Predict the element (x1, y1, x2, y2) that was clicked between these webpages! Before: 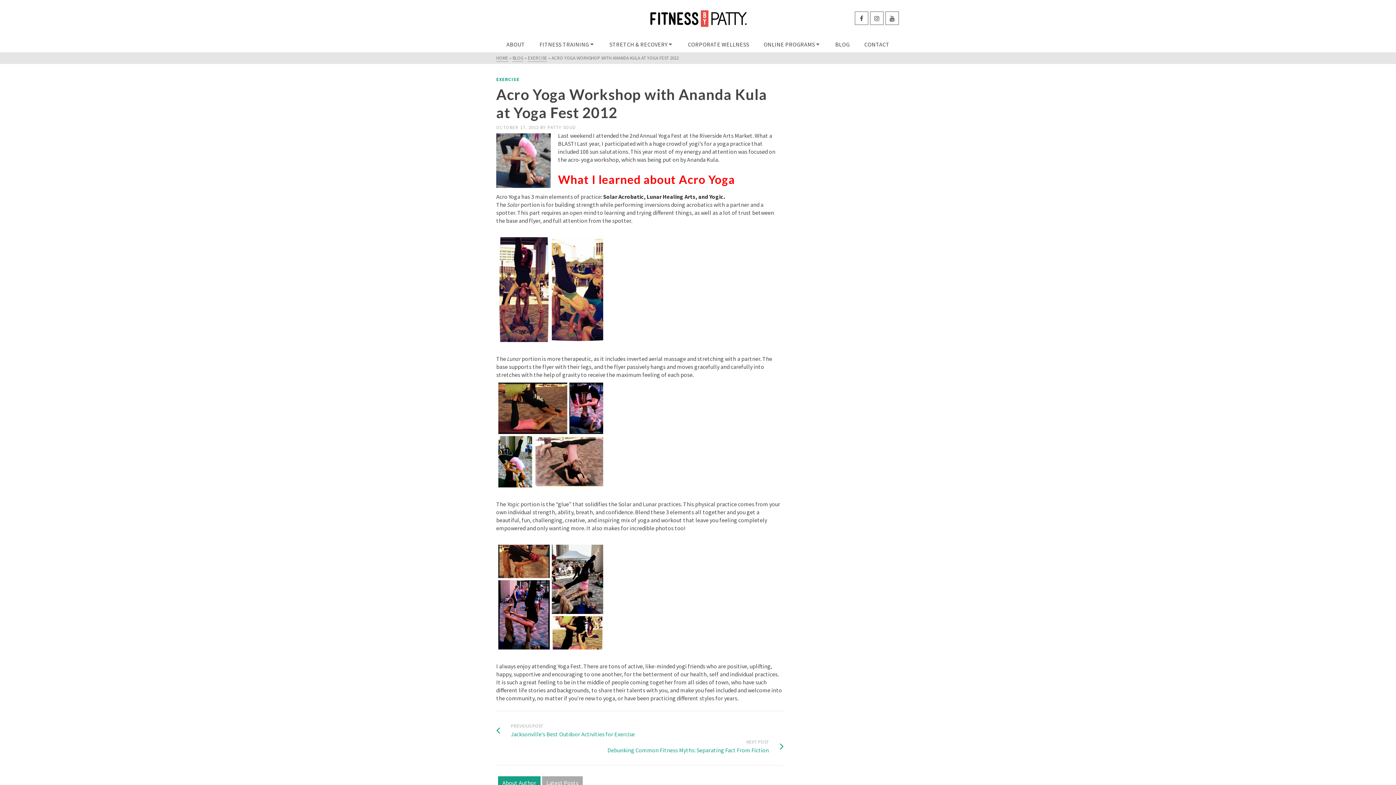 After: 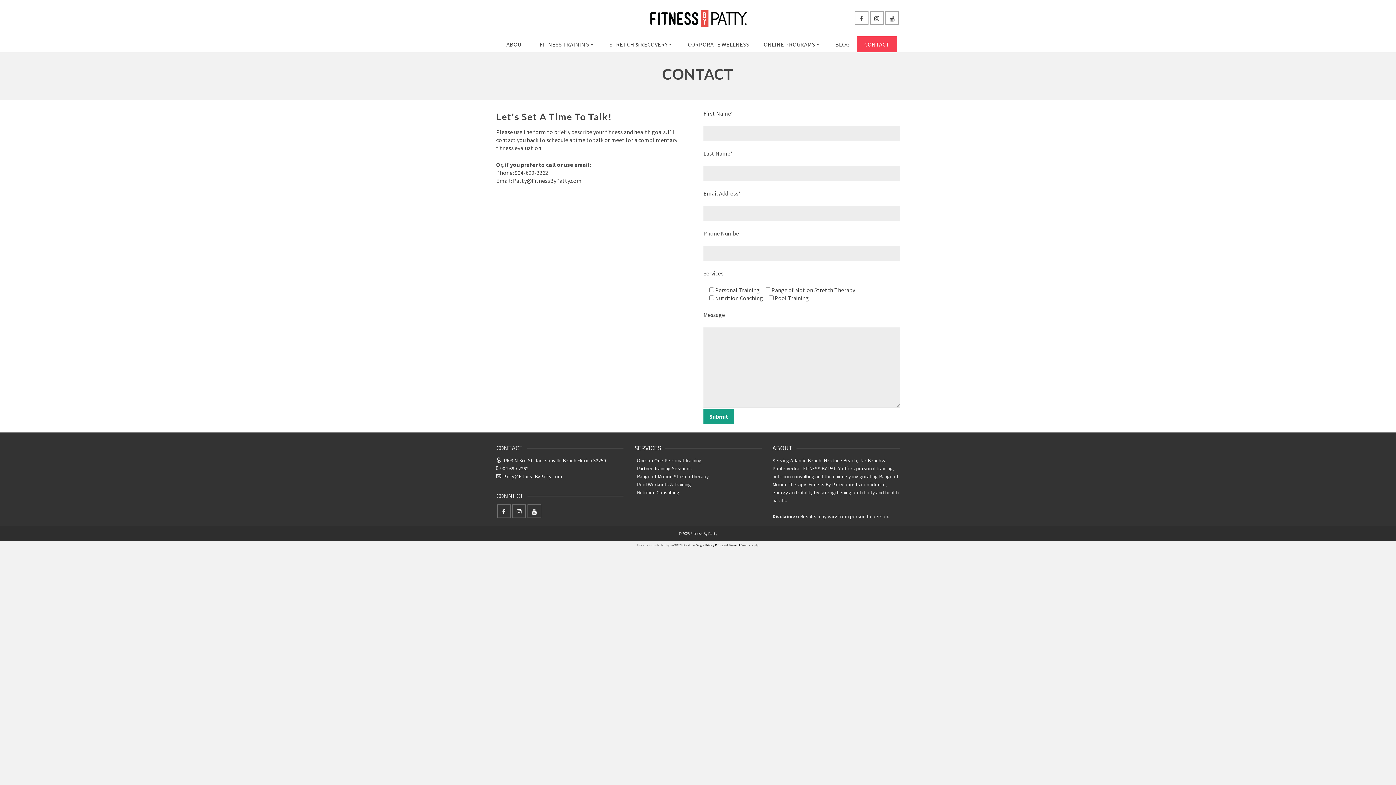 Action: label: CONTACT bbox: (857, 36, 897, 52)